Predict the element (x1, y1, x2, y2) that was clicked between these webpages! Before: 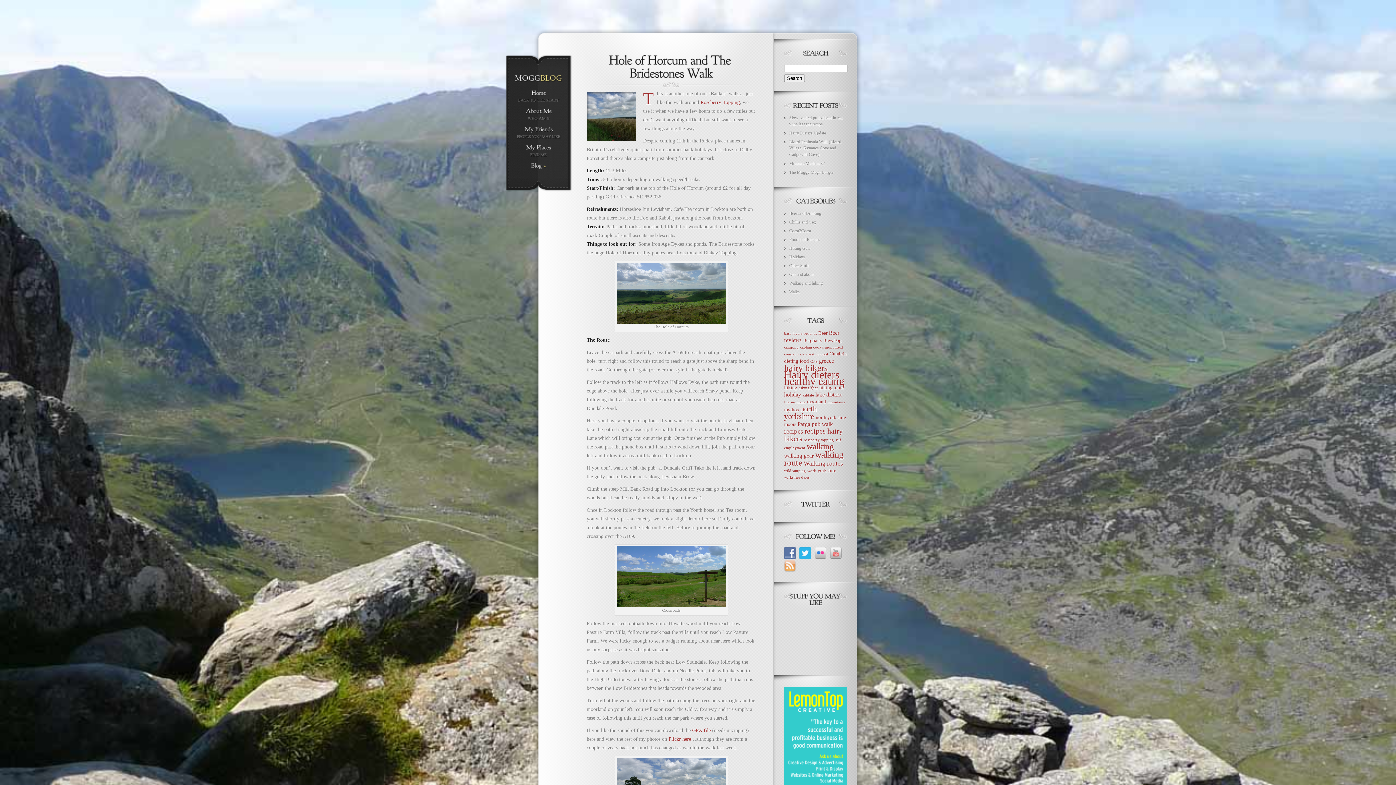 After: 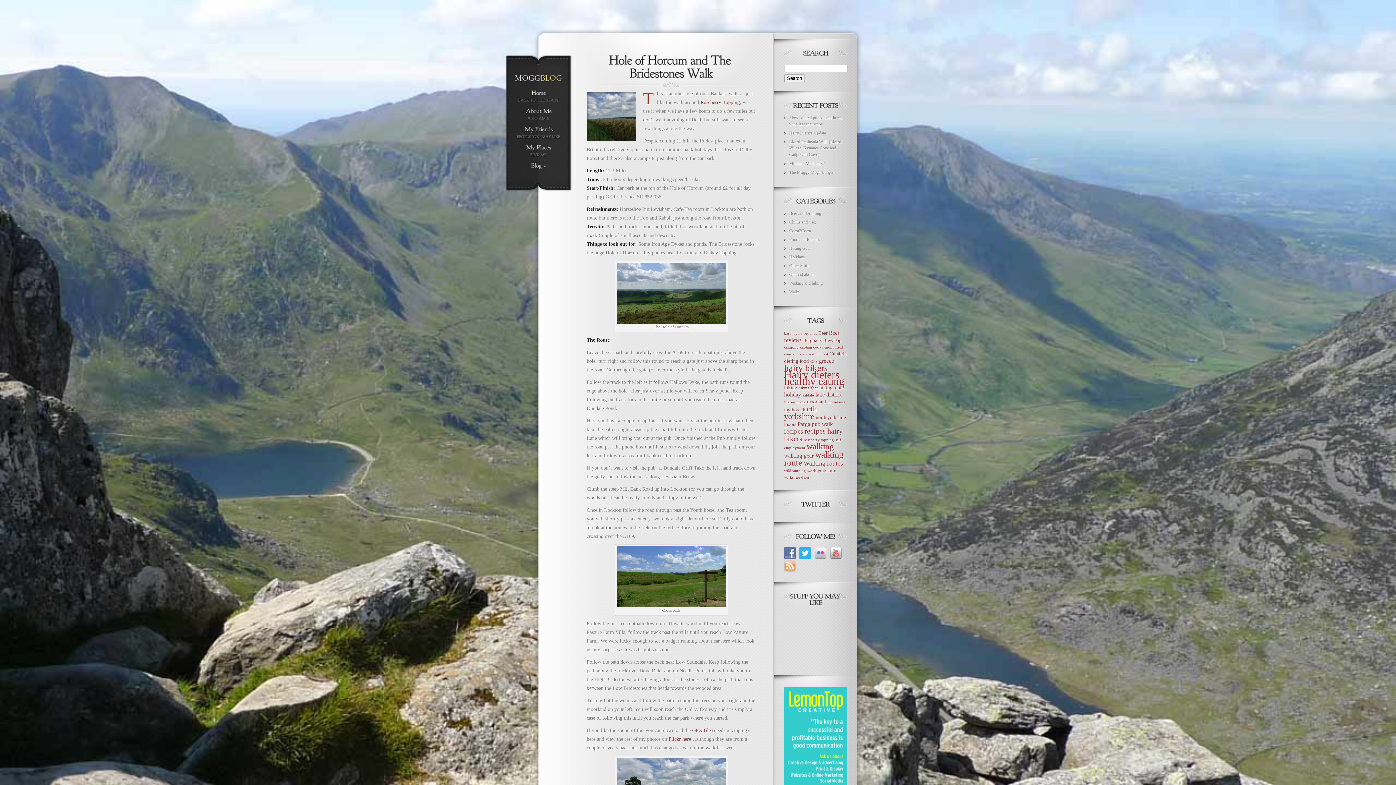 Action: bbox: (830, 550, 845, 556)